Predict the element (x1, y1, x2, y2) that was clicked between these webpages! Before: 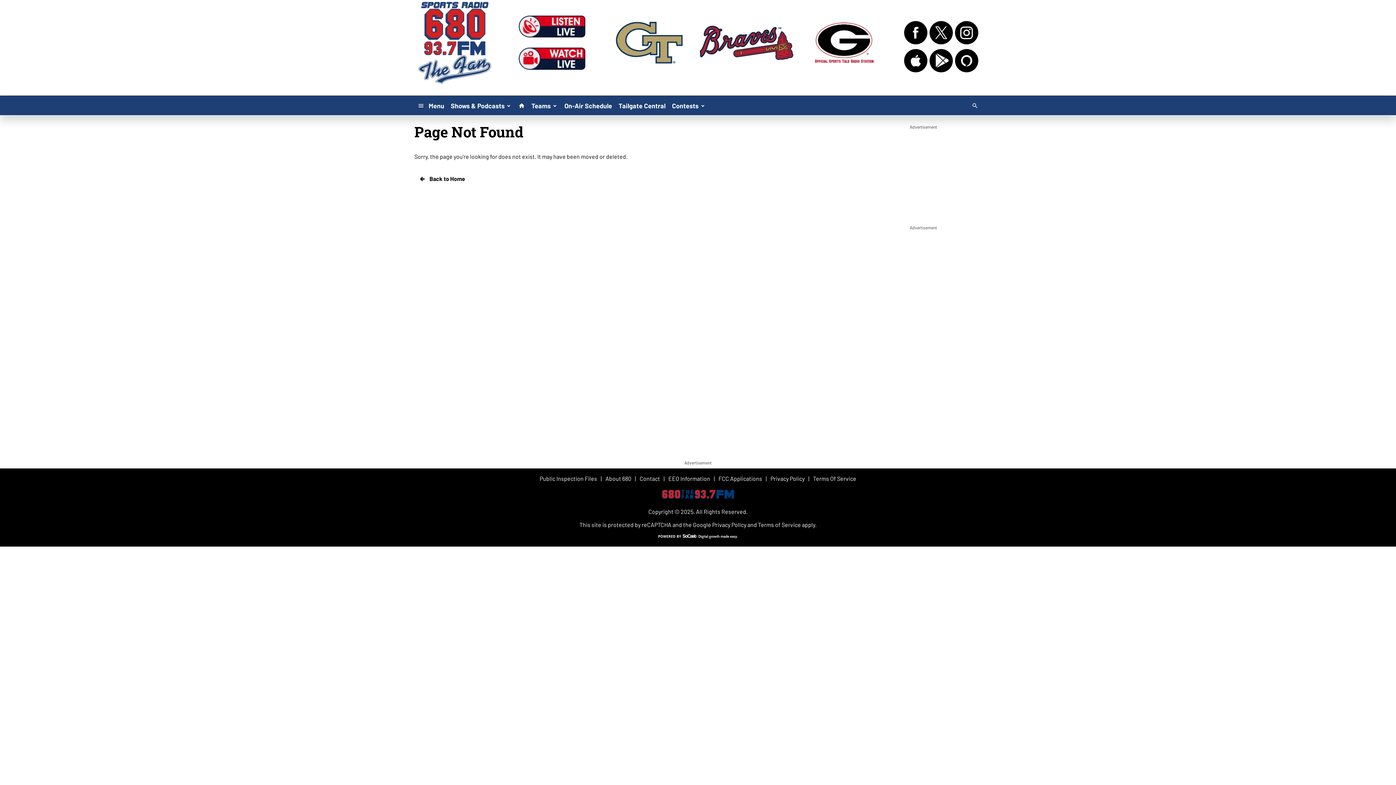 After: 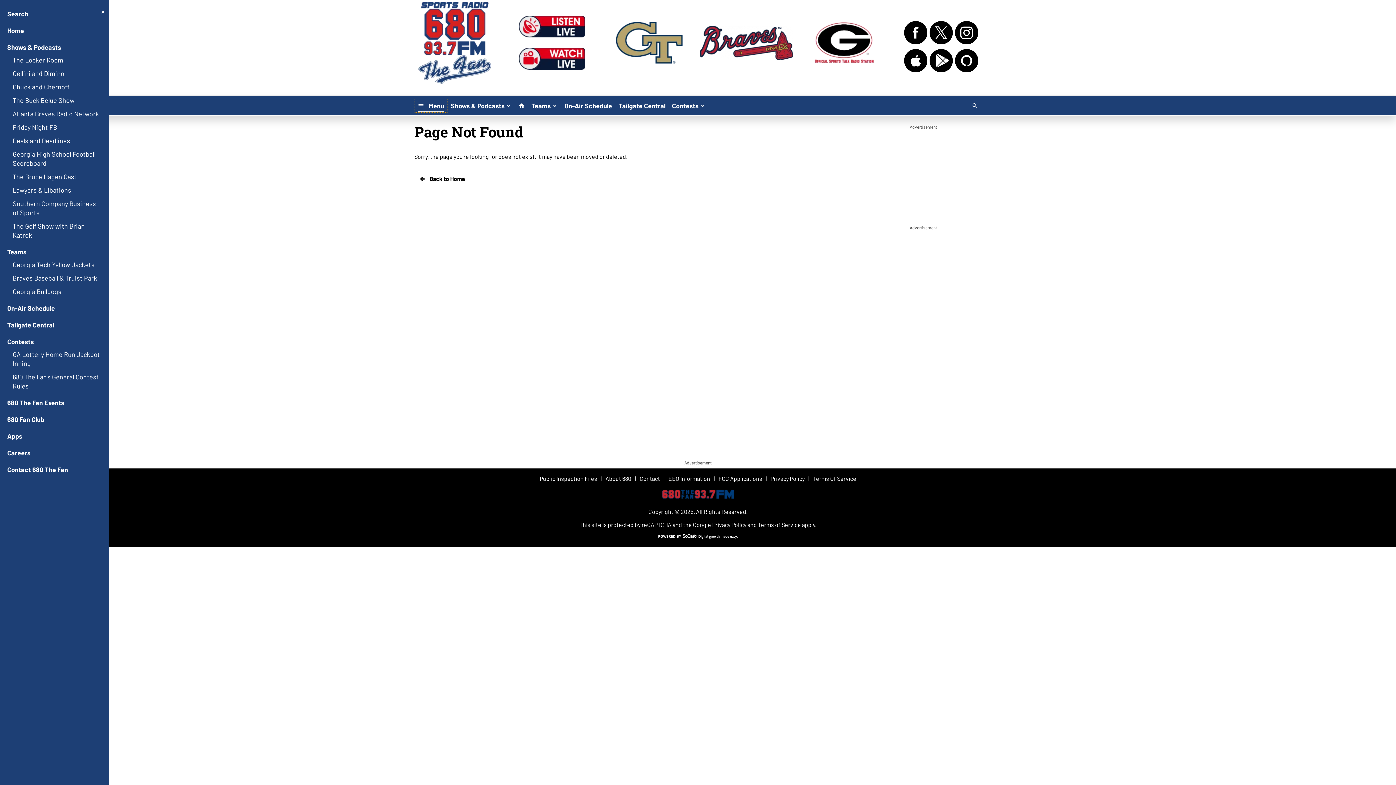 Action: bbox: (414, 99, 447, 112) label:  Menu